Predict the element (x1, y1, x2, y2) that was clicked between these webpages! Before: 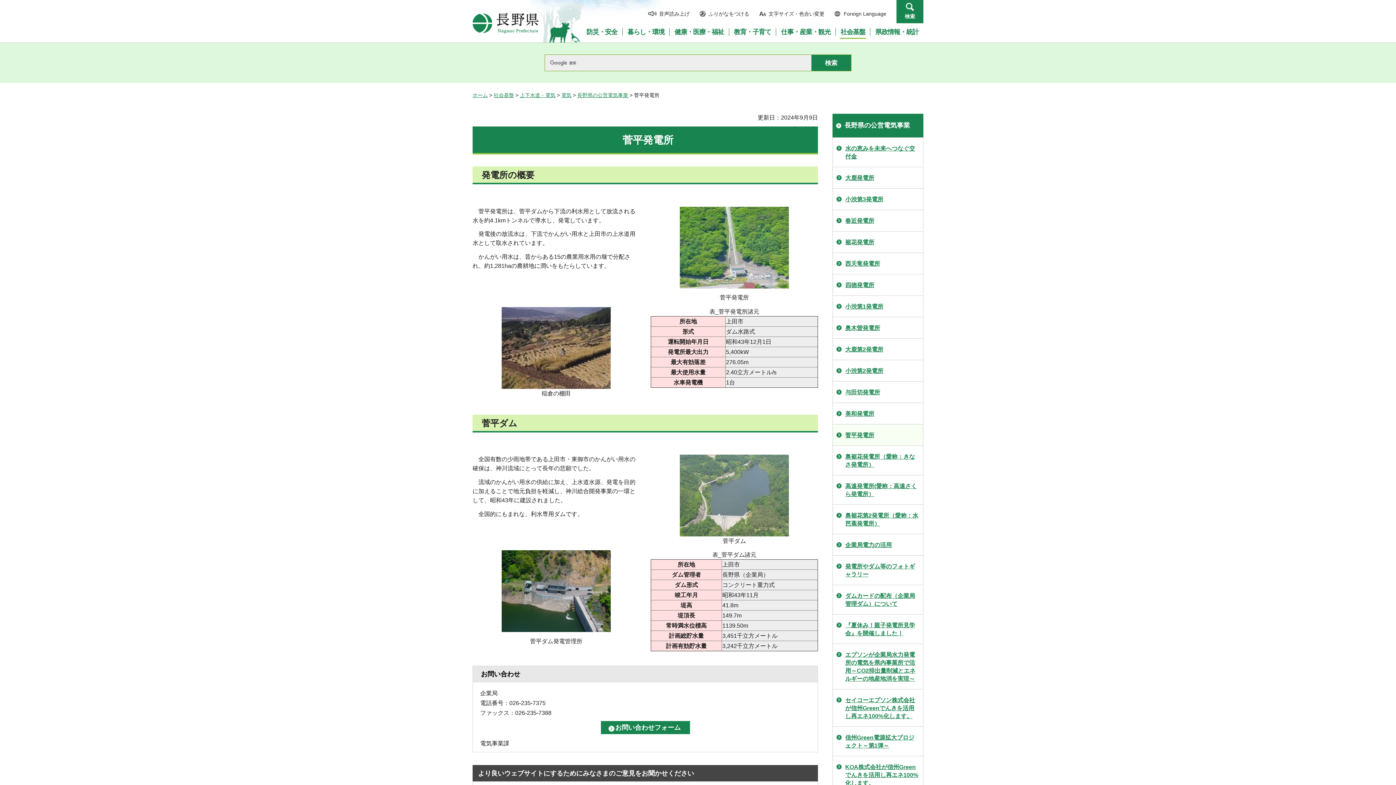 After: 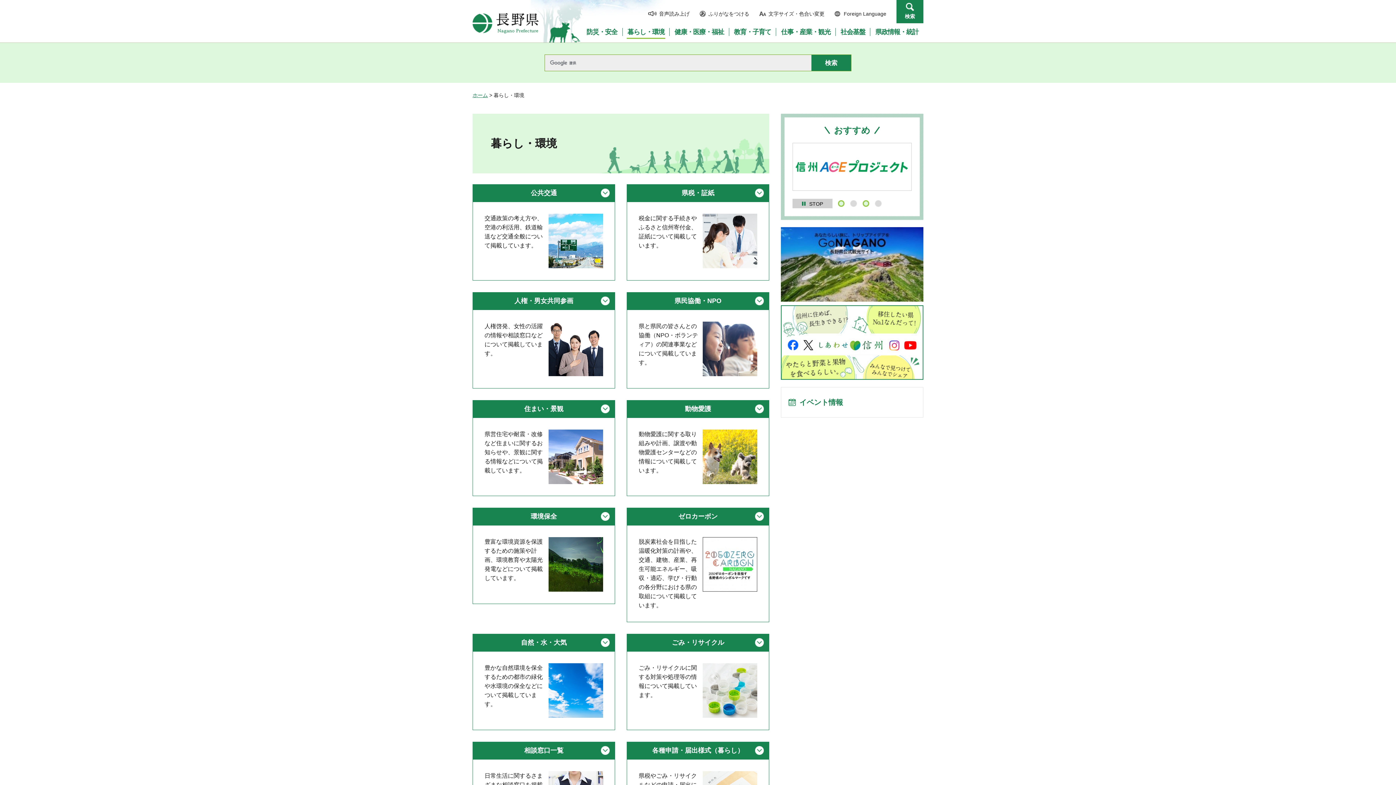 Action: bbox: (623, 28, 668, 35) label: 暮らし・環境